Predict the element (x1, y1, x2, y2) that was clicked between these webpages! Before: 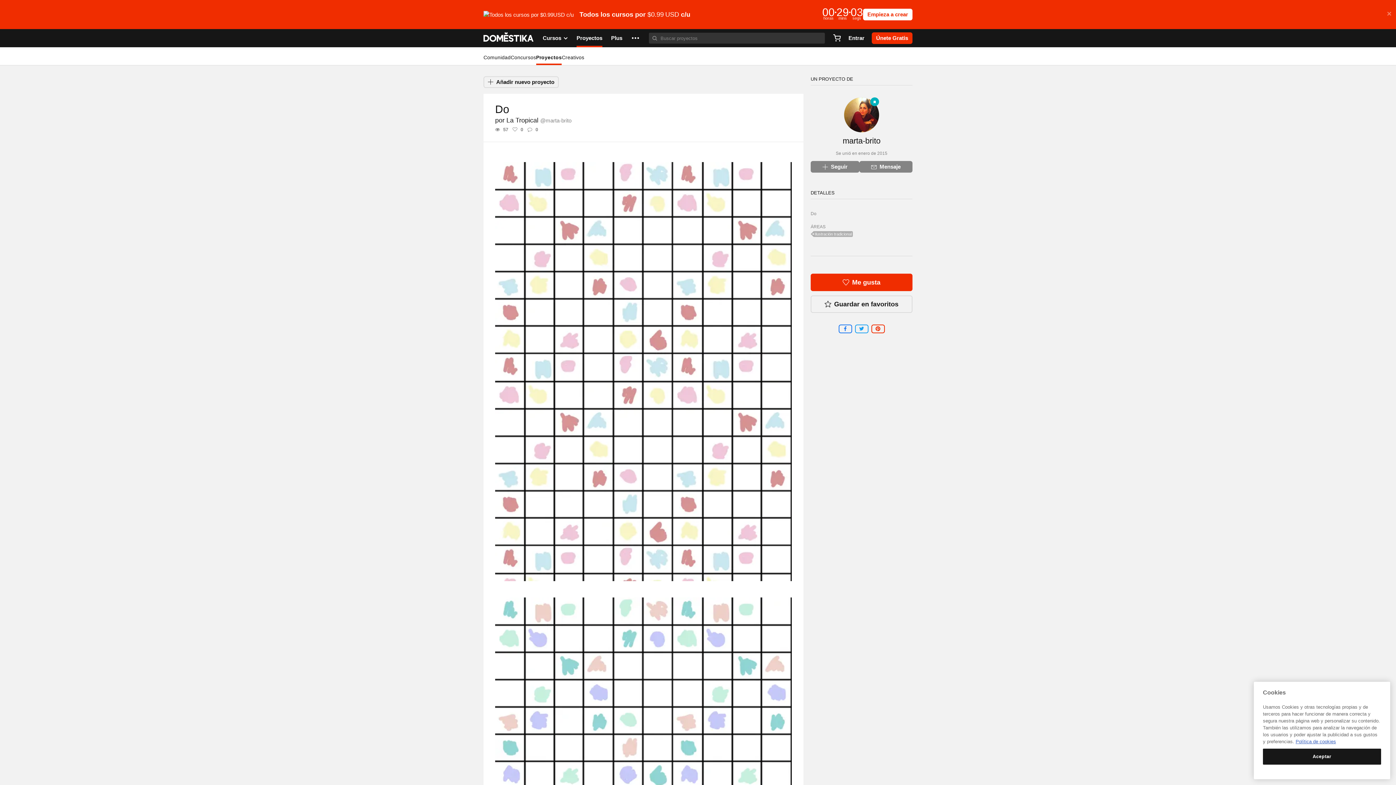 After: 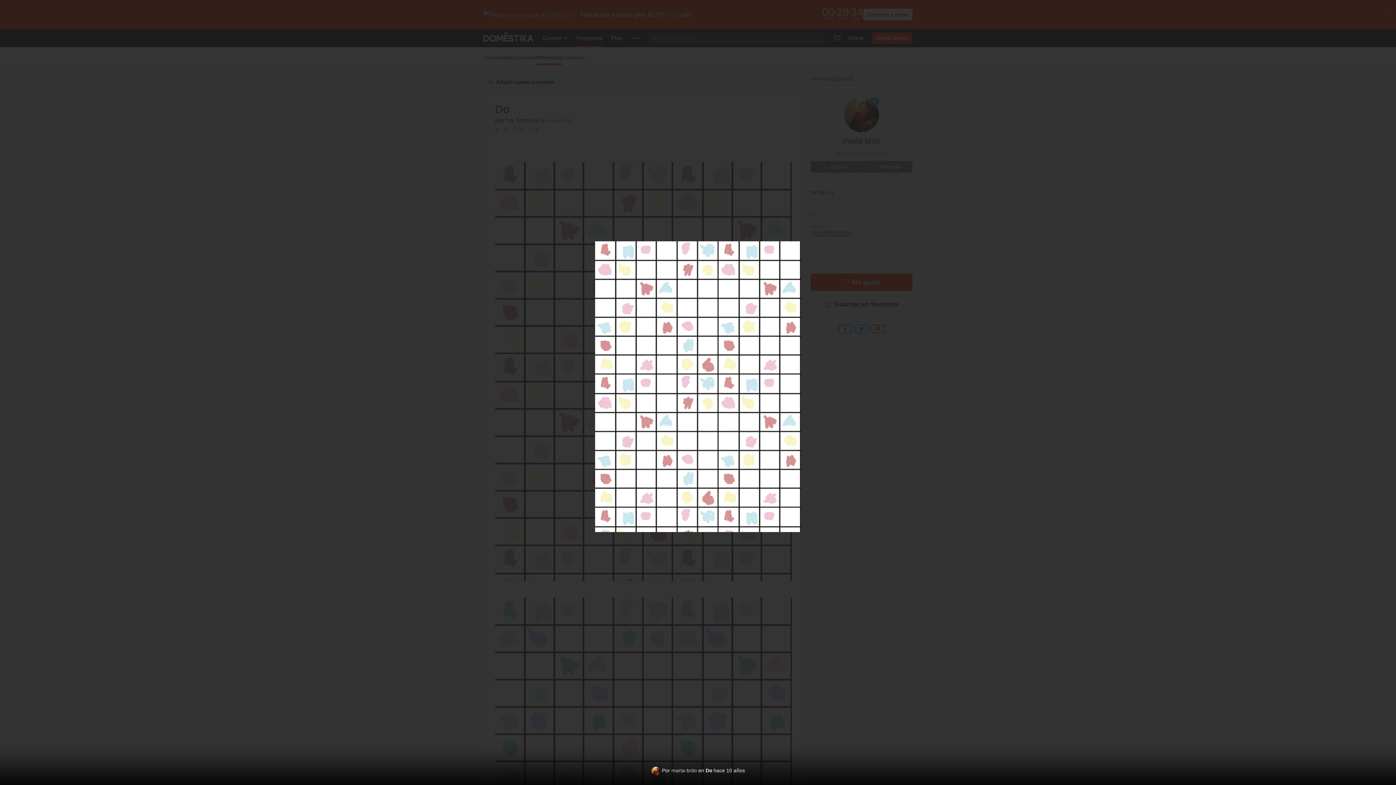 Action: bbox: (495, 368, 792, 374)